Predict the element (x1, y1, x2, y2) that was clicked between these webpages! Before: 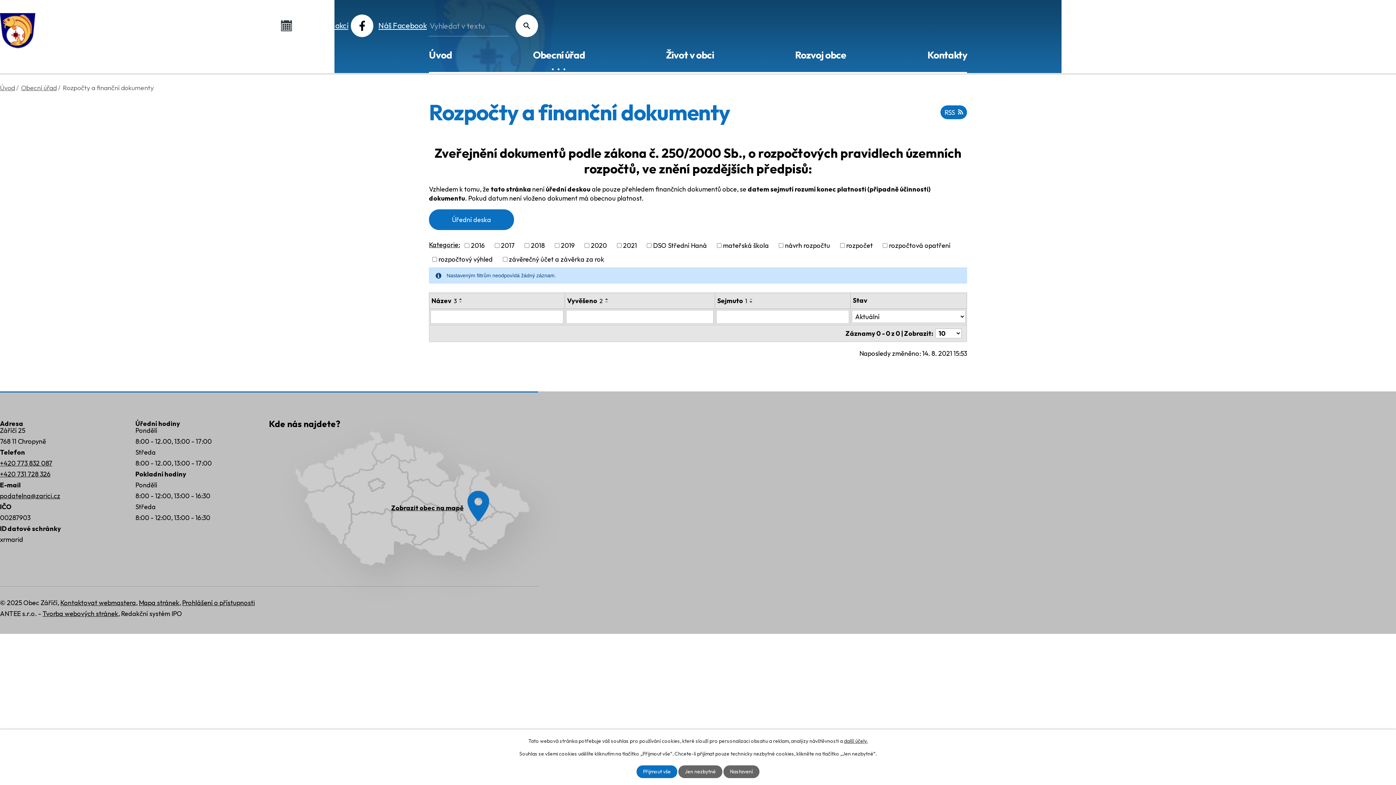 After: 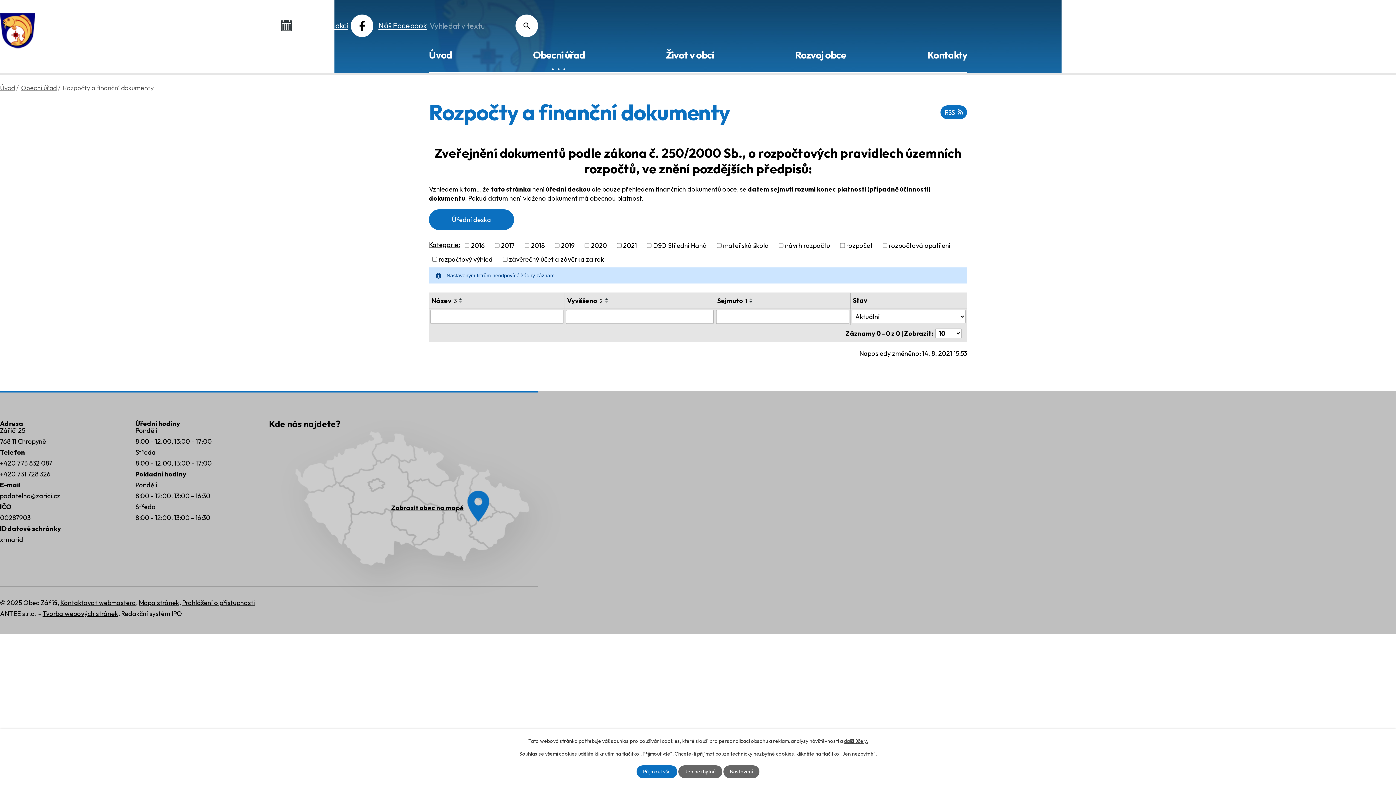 Action: label: podatelna@zarici.cz bbox: (0, 491, 60, 500)